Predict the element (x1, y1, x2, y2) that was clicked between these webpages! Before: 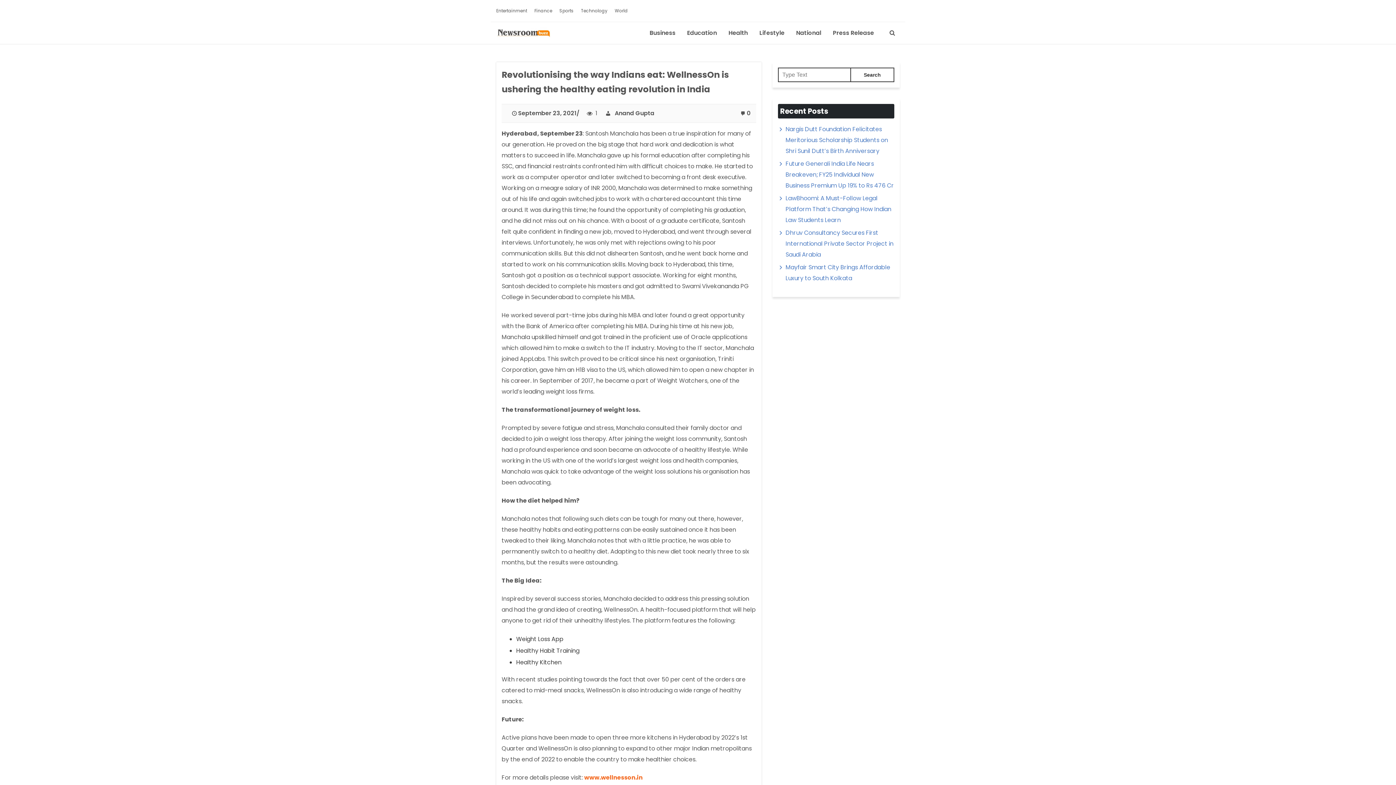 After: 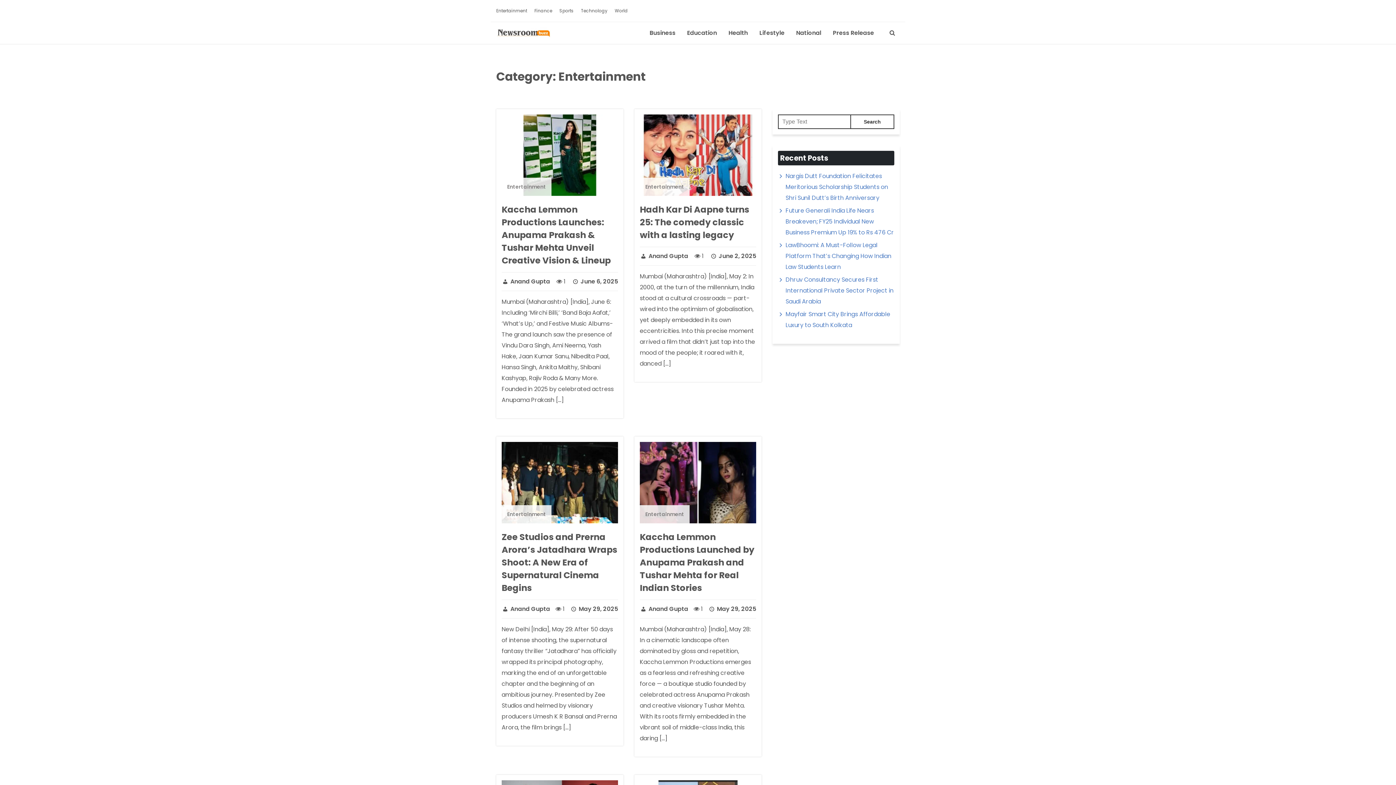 Action: label: Entertainment bbox: (496, 7, 527, 13)